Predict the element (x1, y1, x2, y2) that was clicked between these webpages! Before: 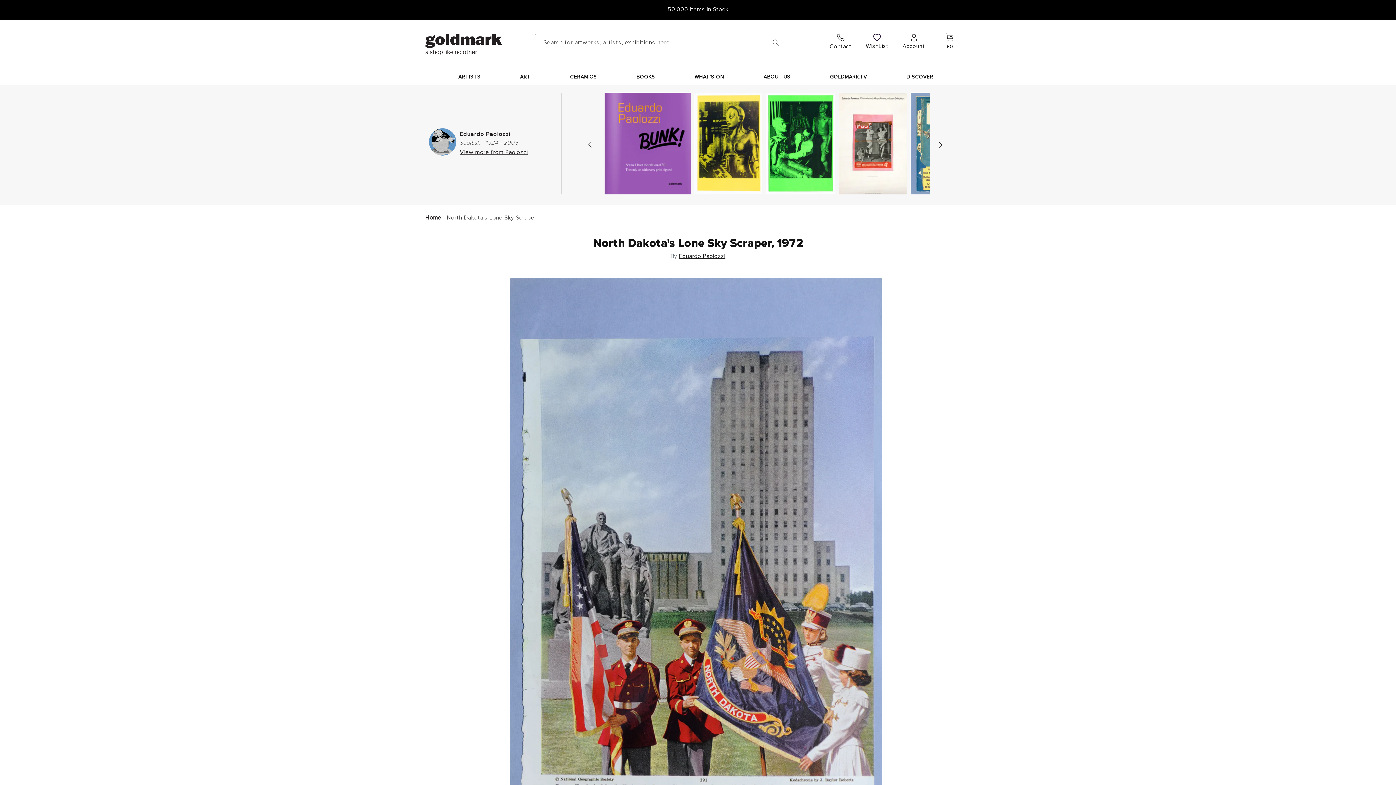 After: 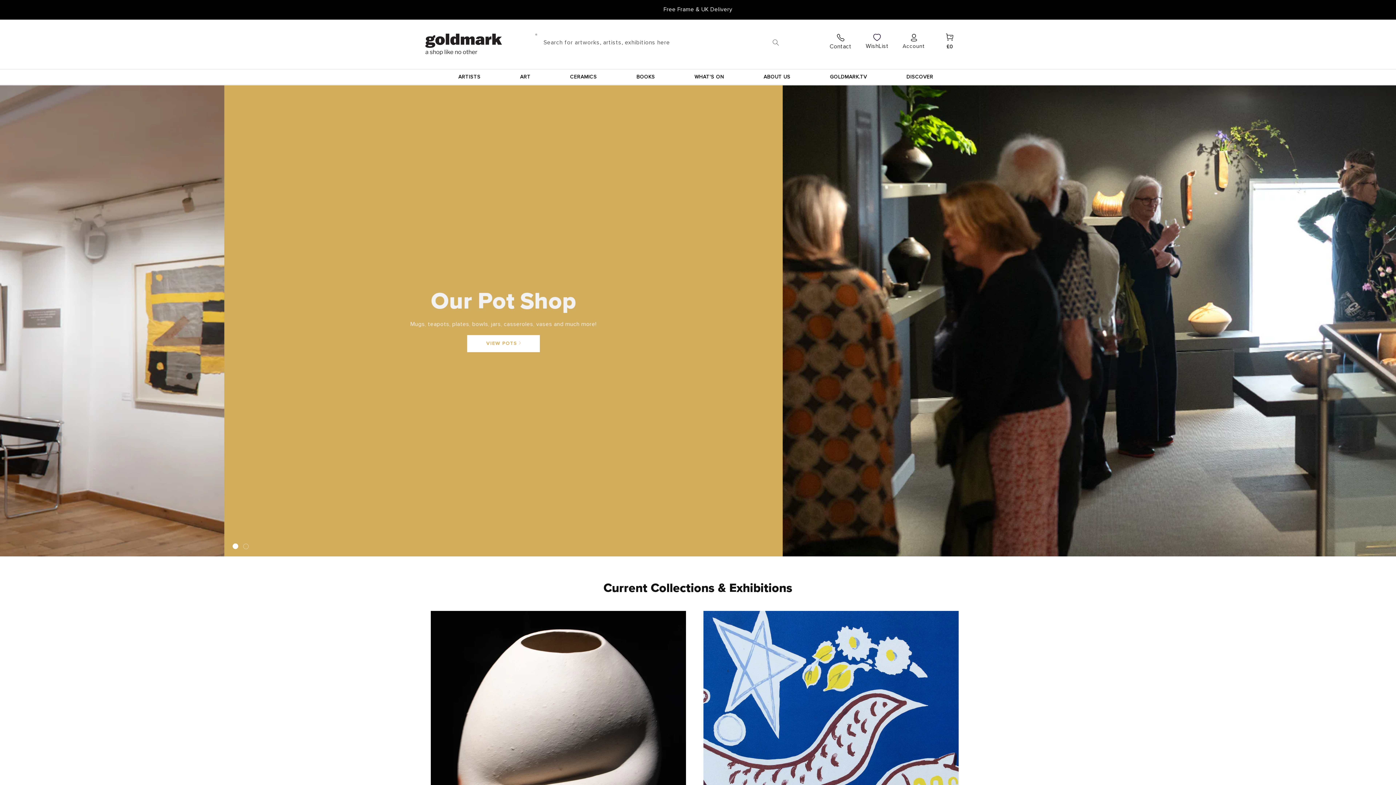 Action: bbox: (425, 214, 441, 220) label: Home